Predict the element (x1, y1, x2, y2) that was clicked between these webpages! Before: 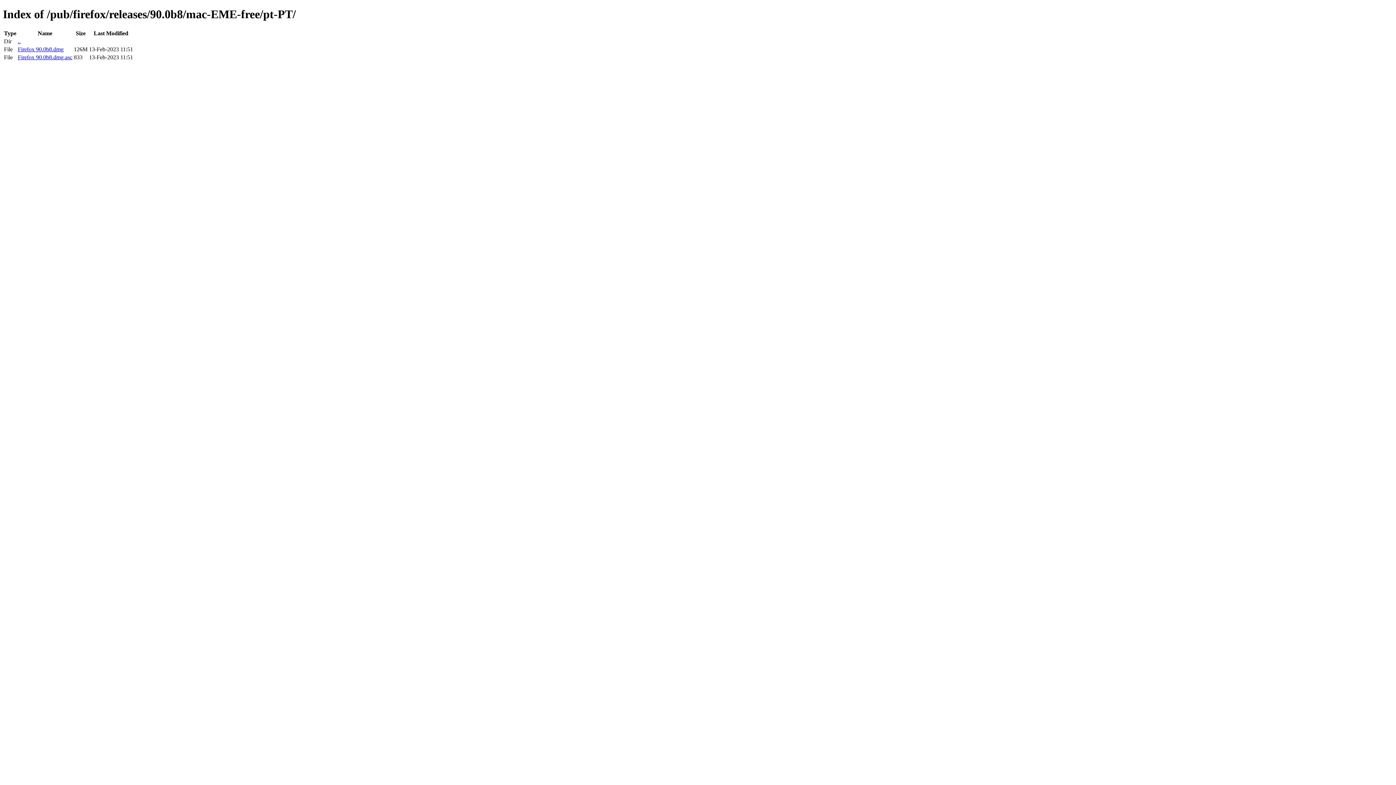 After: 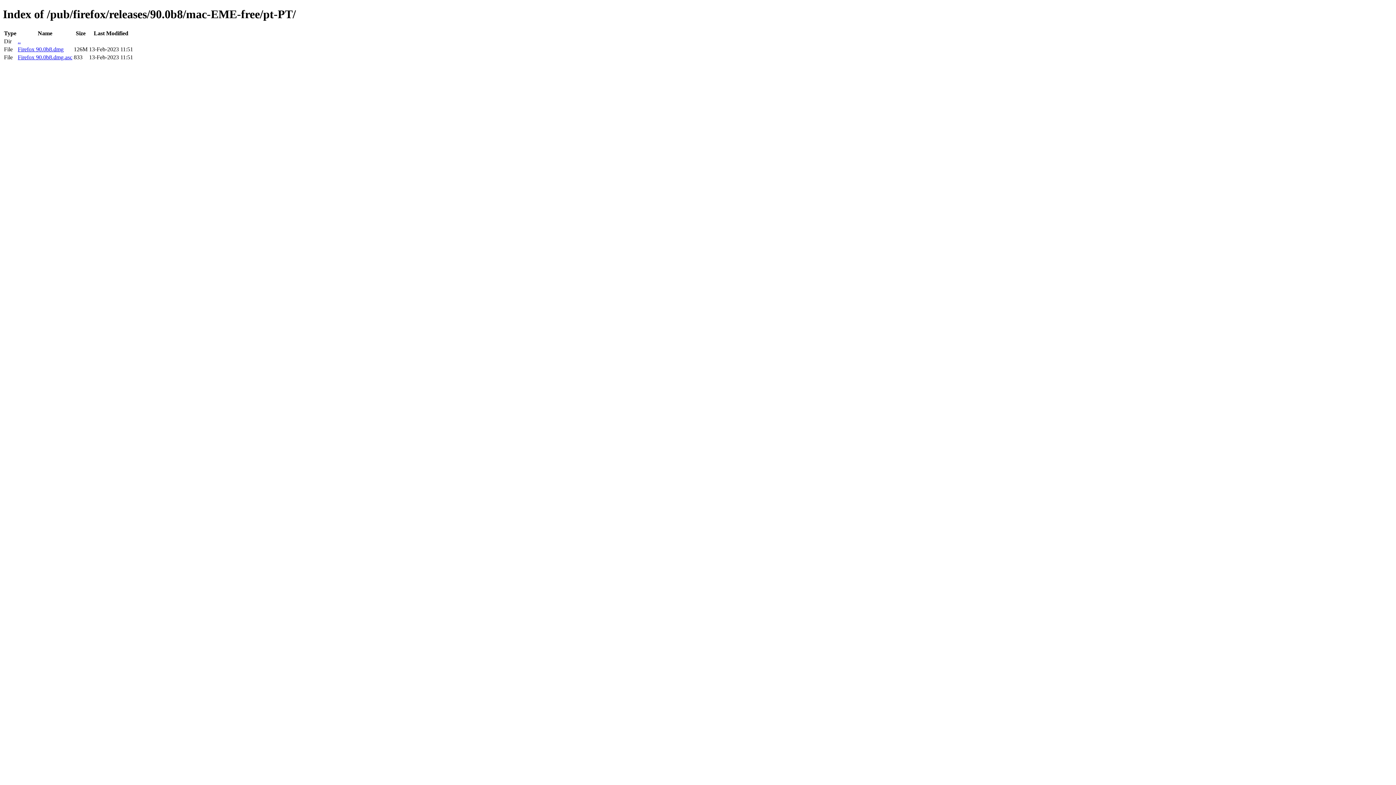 Action: bbox: (17, 46, 63, 52) label: Firefox 90.0b8.dmg